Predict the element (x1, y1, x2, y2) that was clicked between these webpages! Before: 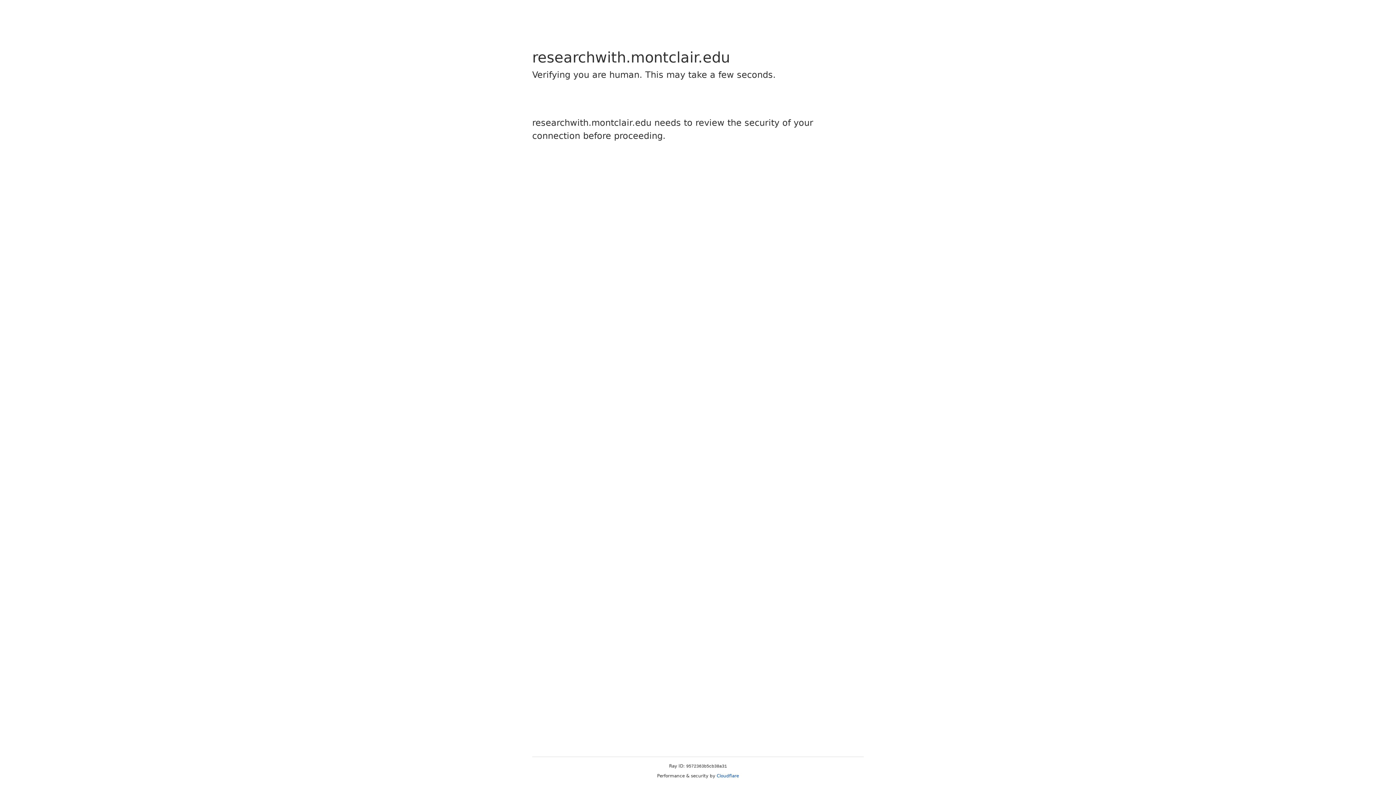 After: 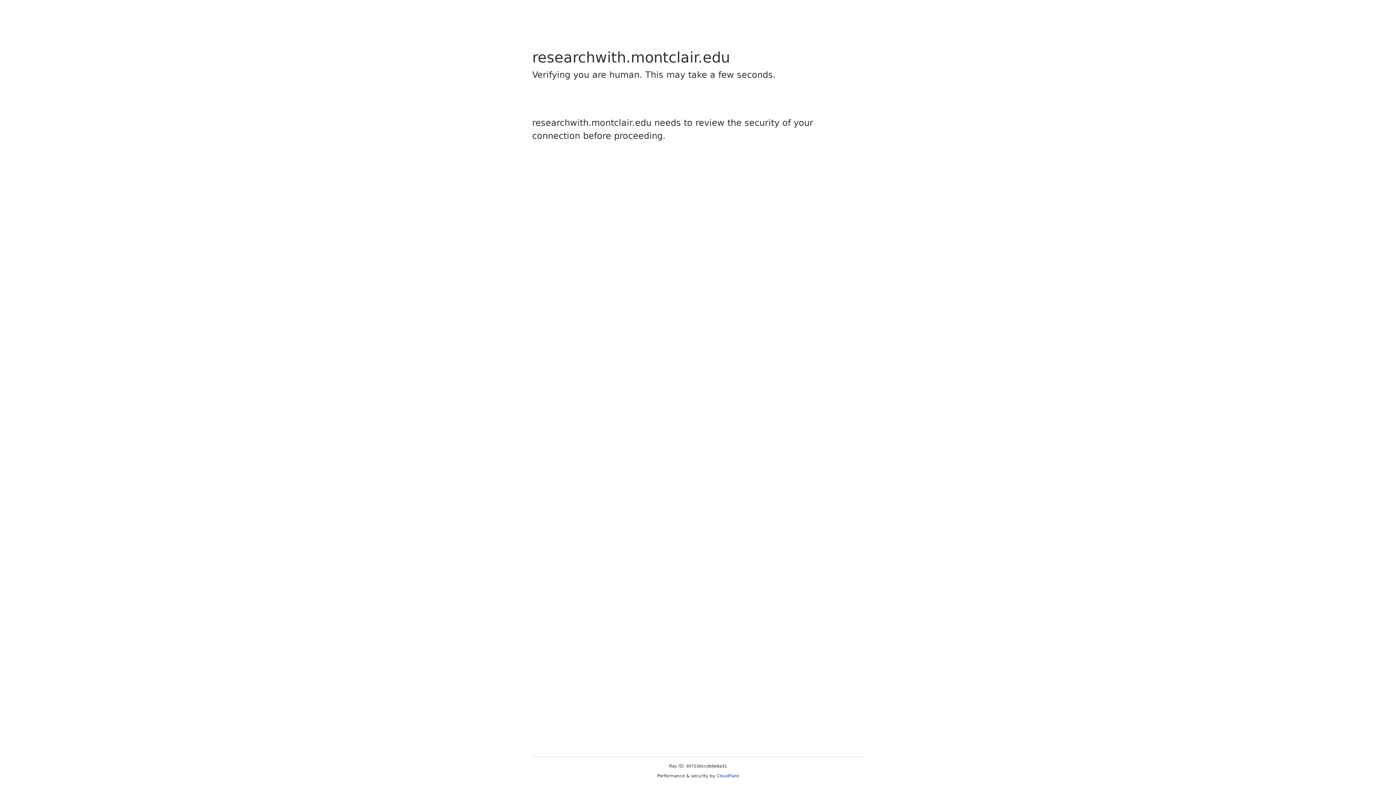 Action: bbox: (716, 773, 739, 778) label: Cloudflare